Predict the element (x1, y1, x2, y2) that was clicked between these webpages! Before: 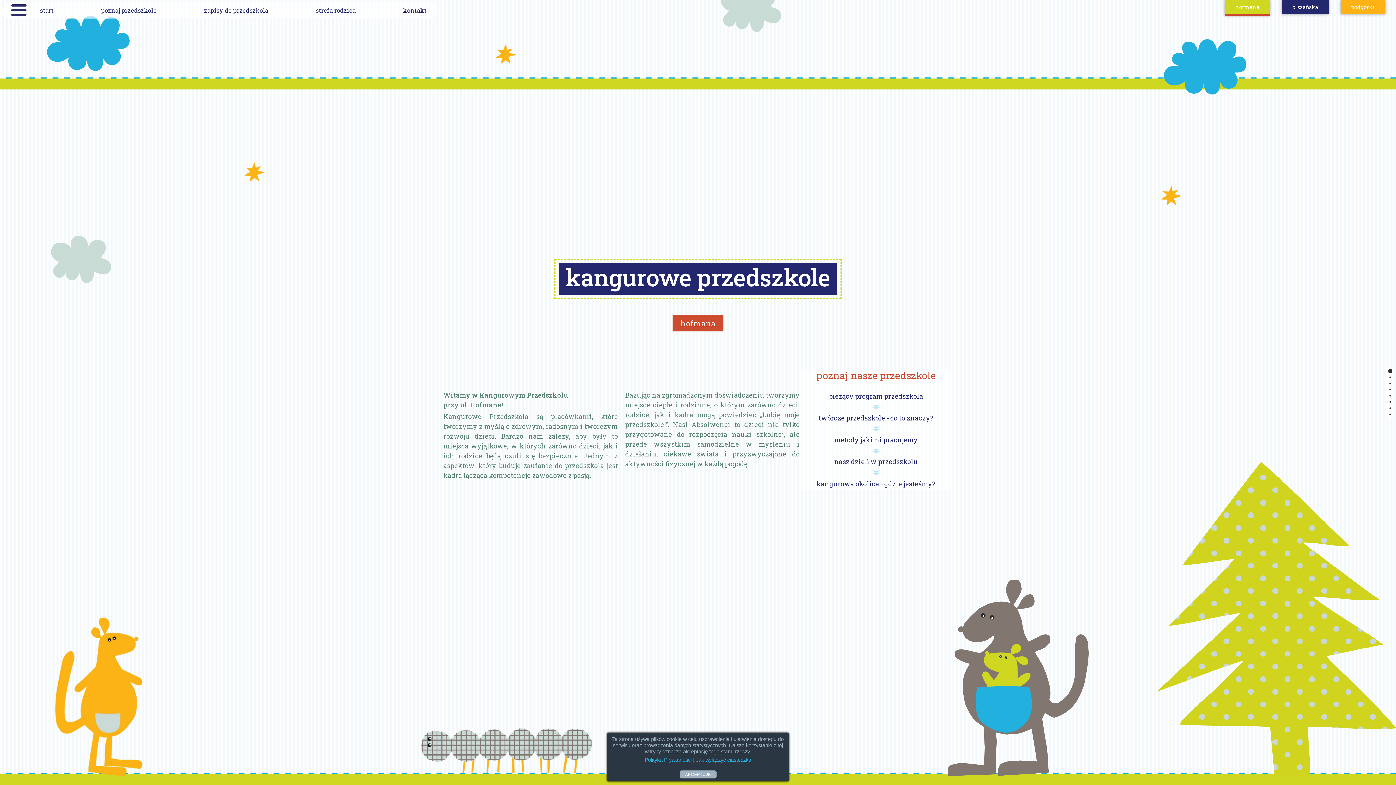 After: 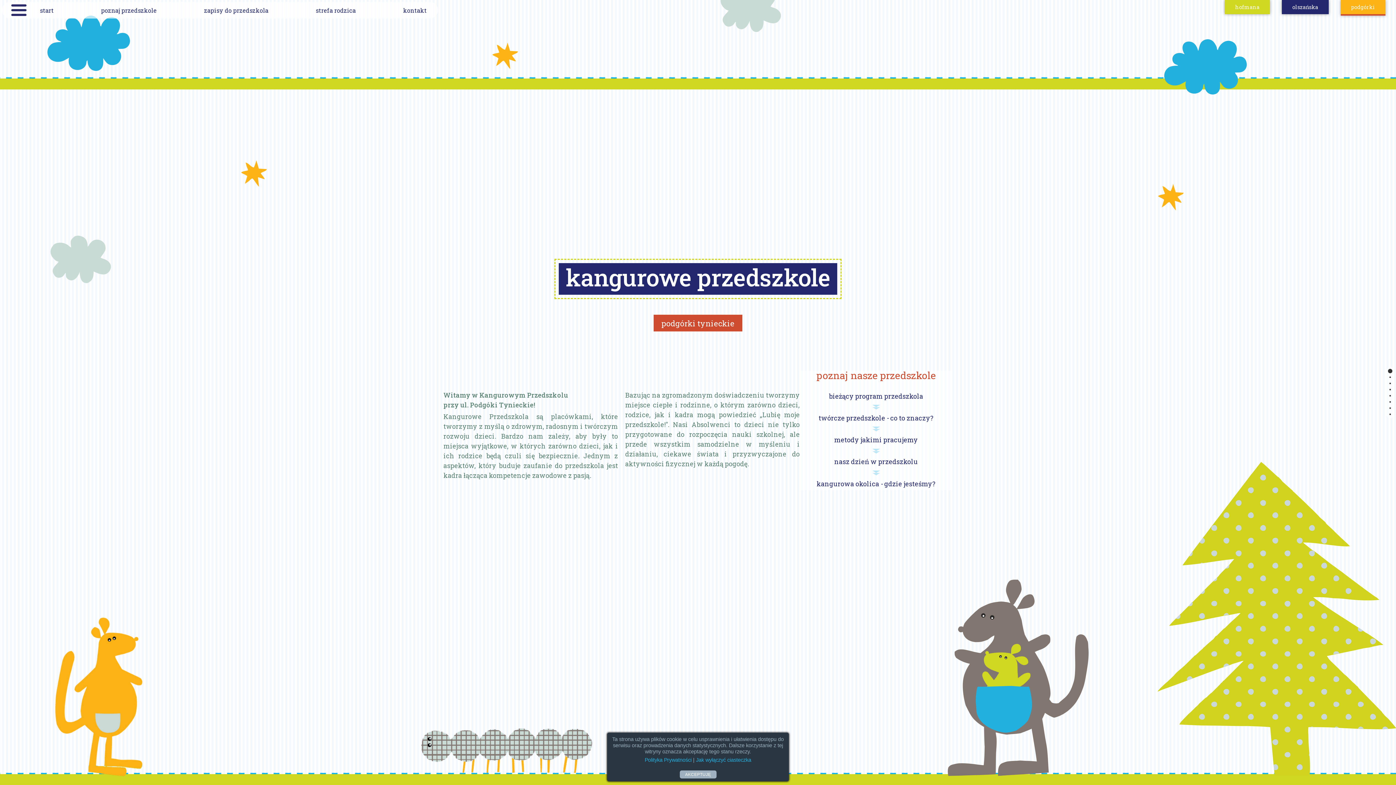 Action: label: podgórki bbox: (1340, 0, 1385, 14)